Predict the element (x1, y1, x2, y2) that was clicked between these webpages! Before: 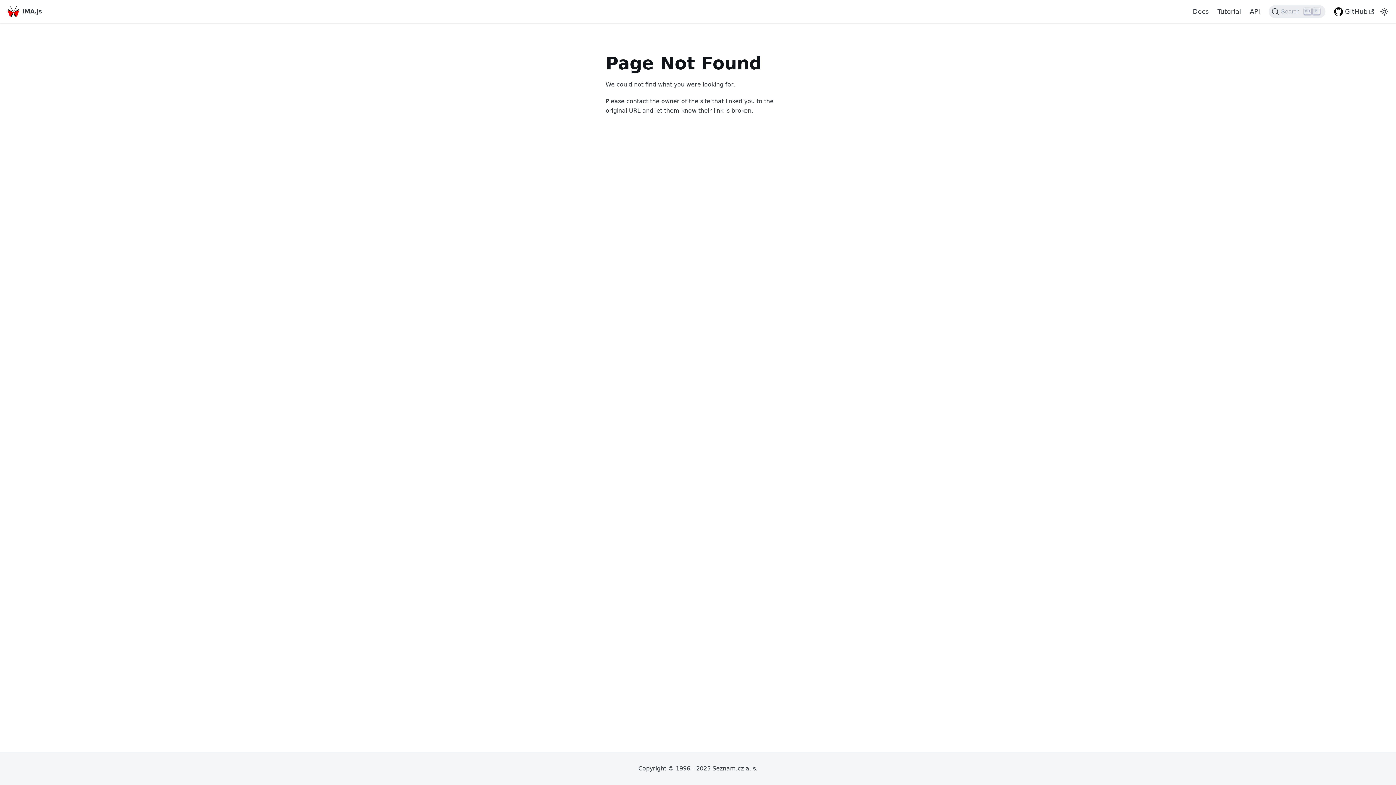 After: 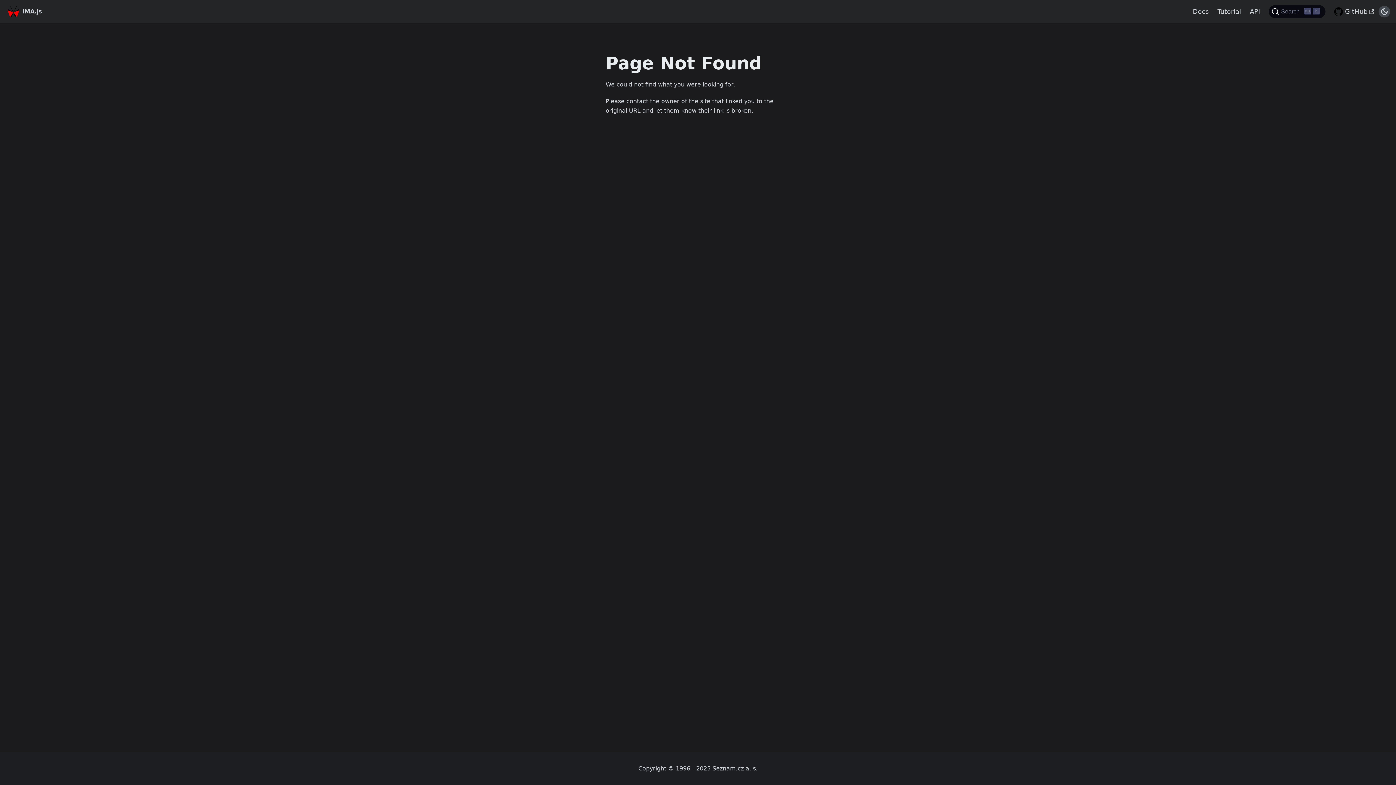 Action: label: Switch between dark and light mode (currently light mode) bbox: (1378, 5, 1390, 17)